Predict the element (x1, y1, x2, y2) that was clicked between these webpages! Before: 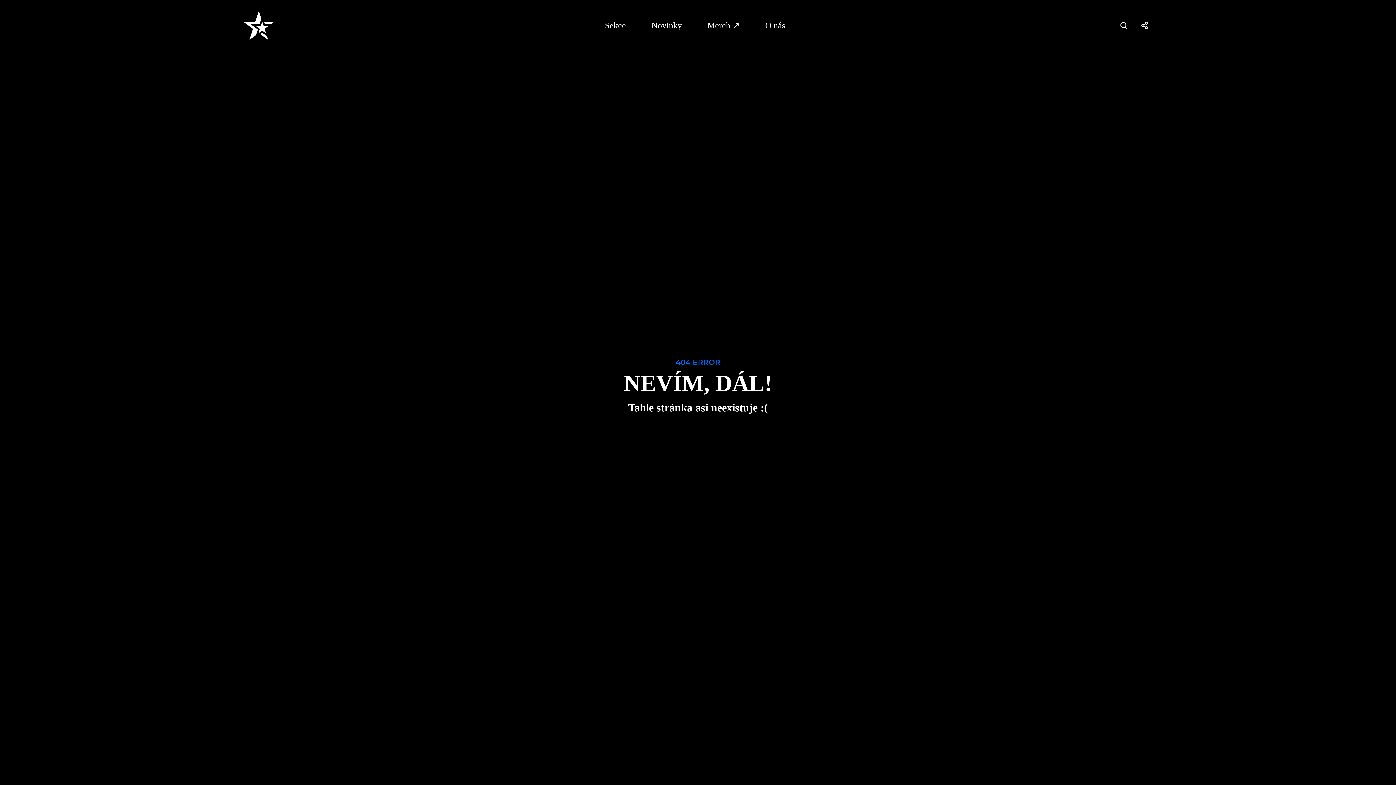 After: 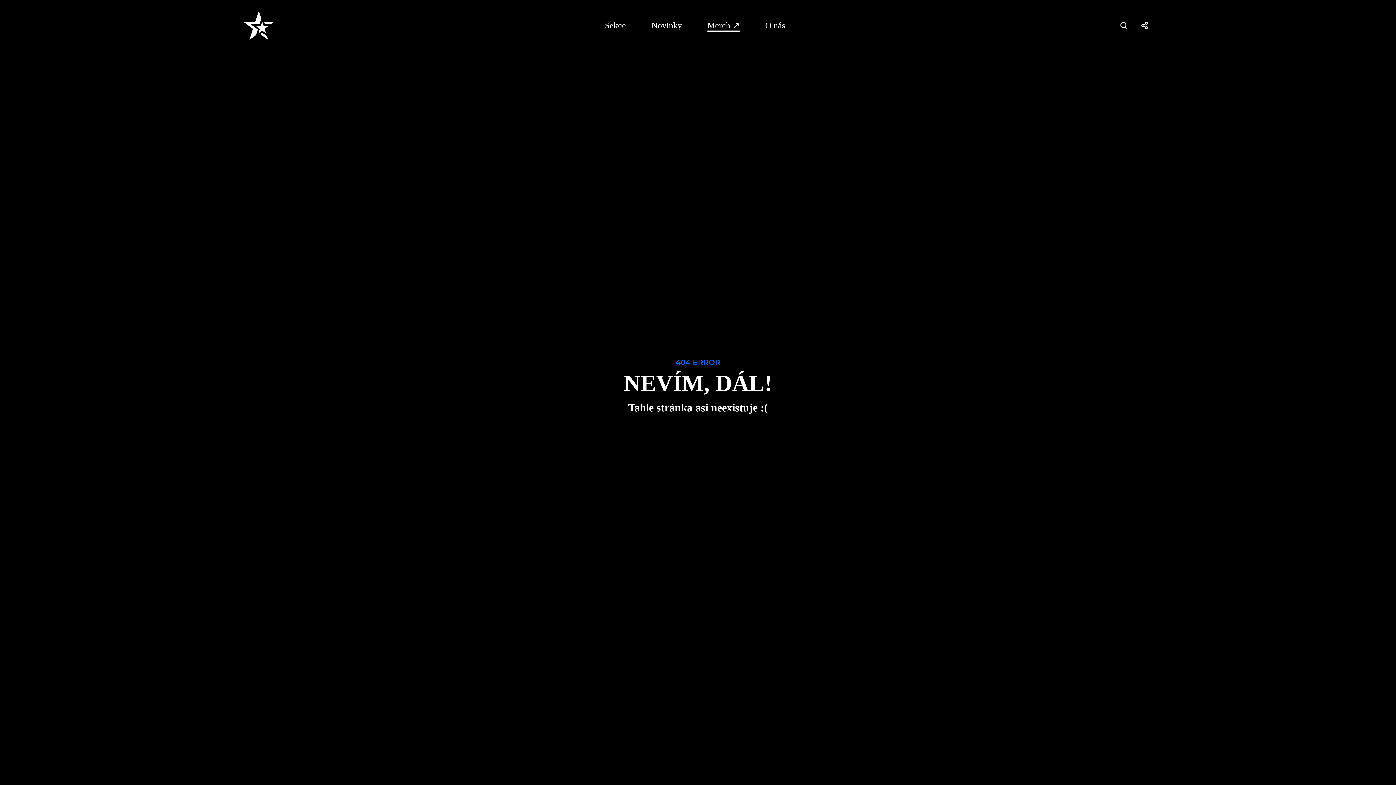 Action: bbox: (707, 20, 739, 30) label: Merch ↗